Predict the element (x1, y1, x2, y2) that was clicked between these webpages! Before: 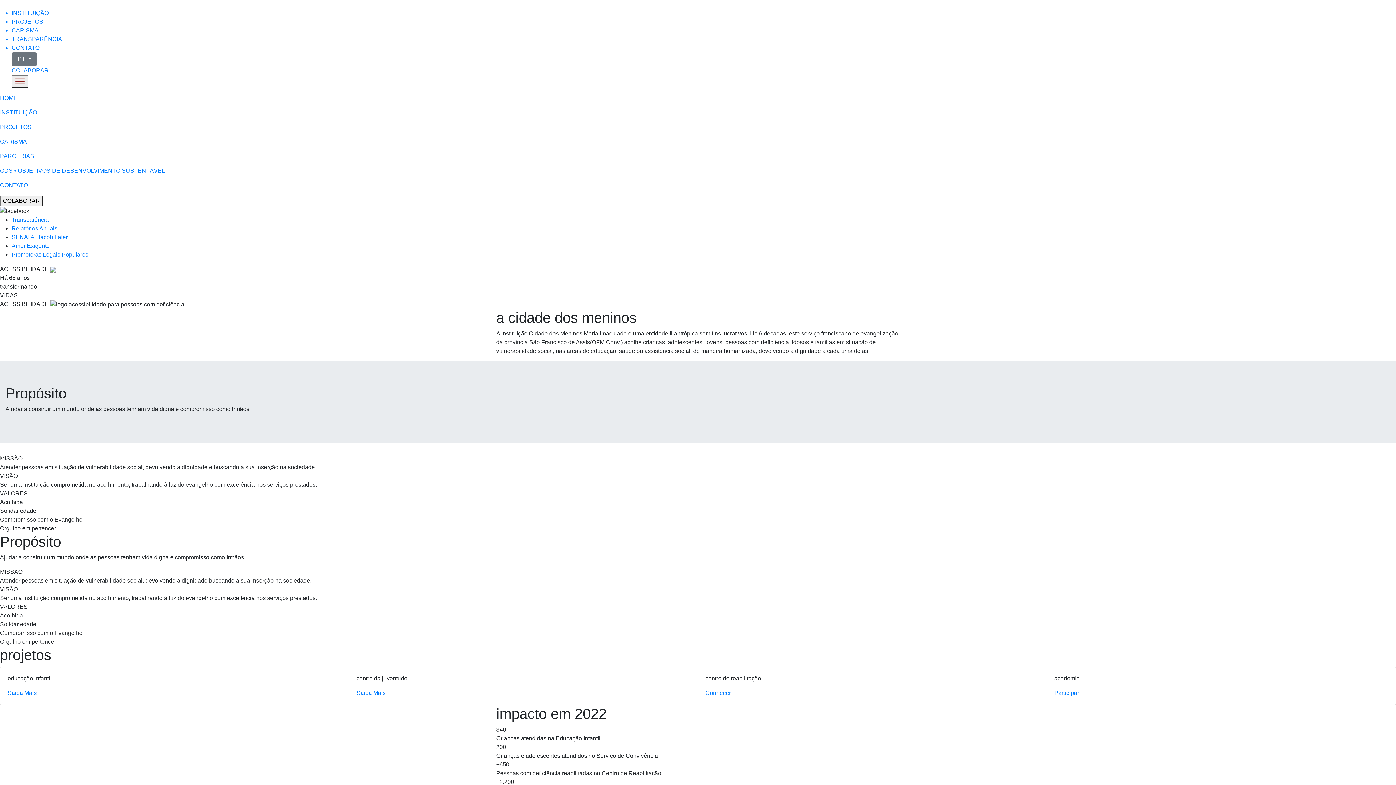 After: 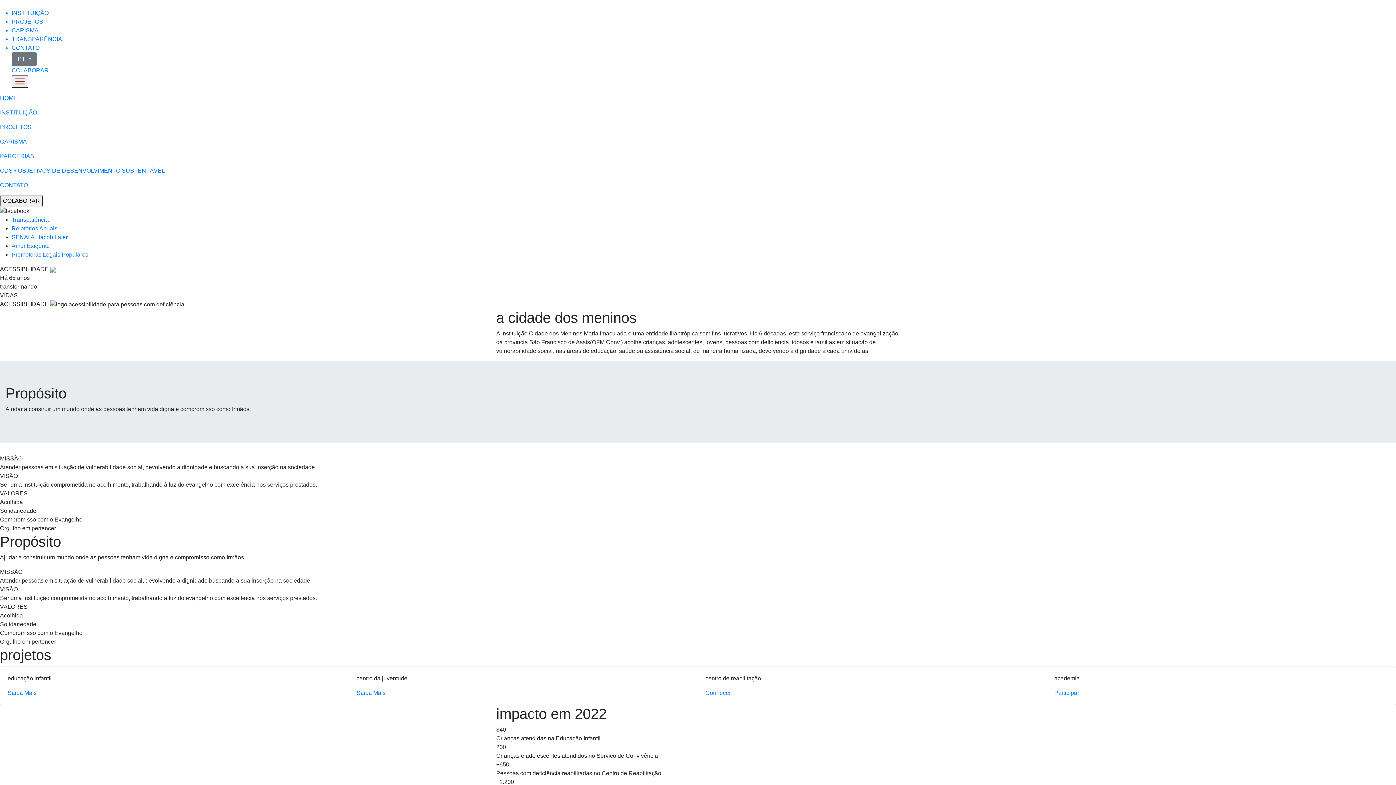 Action: label: PROJETOS bbox: (0, 122, 1396, 131)